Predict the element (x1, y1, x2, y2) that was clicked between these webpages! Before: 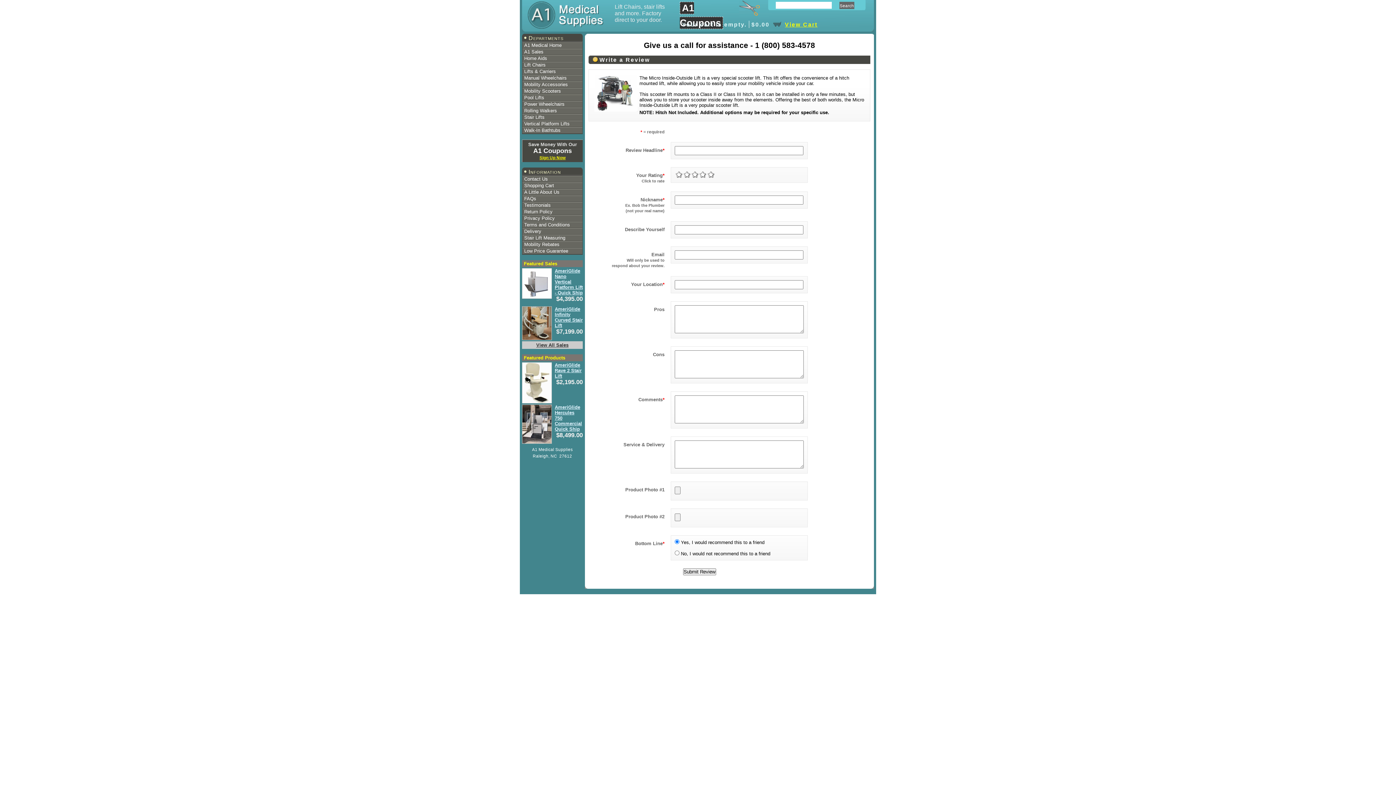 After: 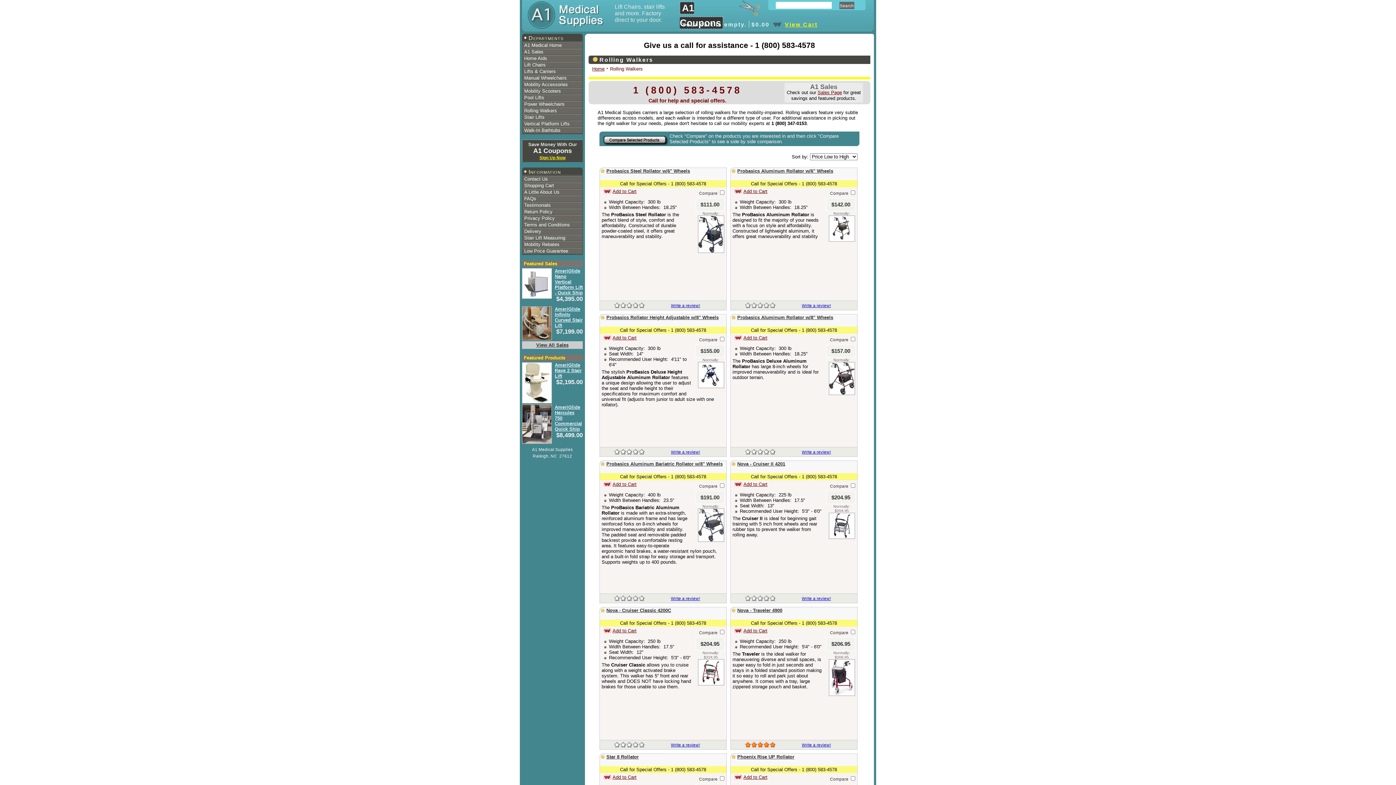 Action: label: Rolling Walkers bbox: (522, 107, 582, 114)